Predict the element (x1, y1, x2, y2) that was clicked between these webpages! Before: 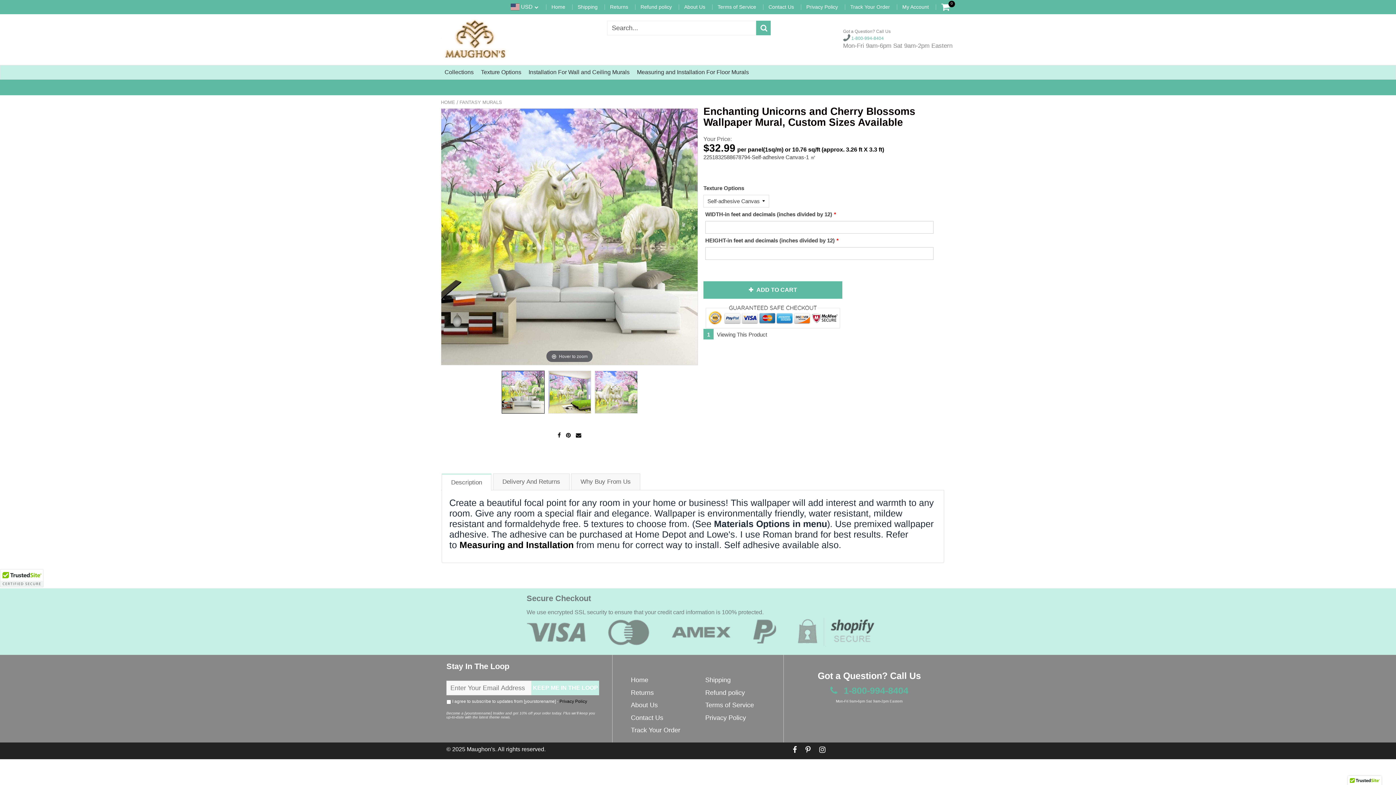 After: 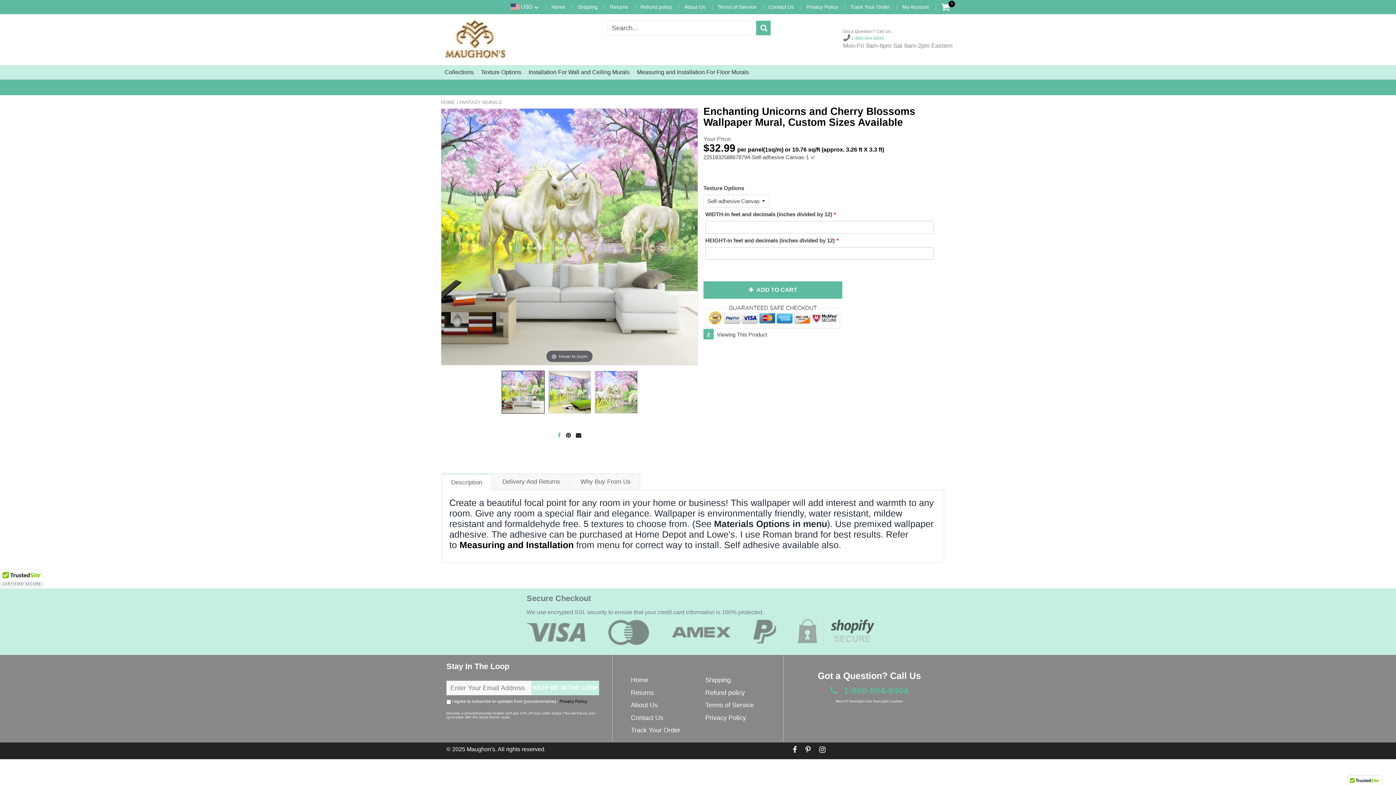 Action: bbox: (556, 430, 564, 440) label:  